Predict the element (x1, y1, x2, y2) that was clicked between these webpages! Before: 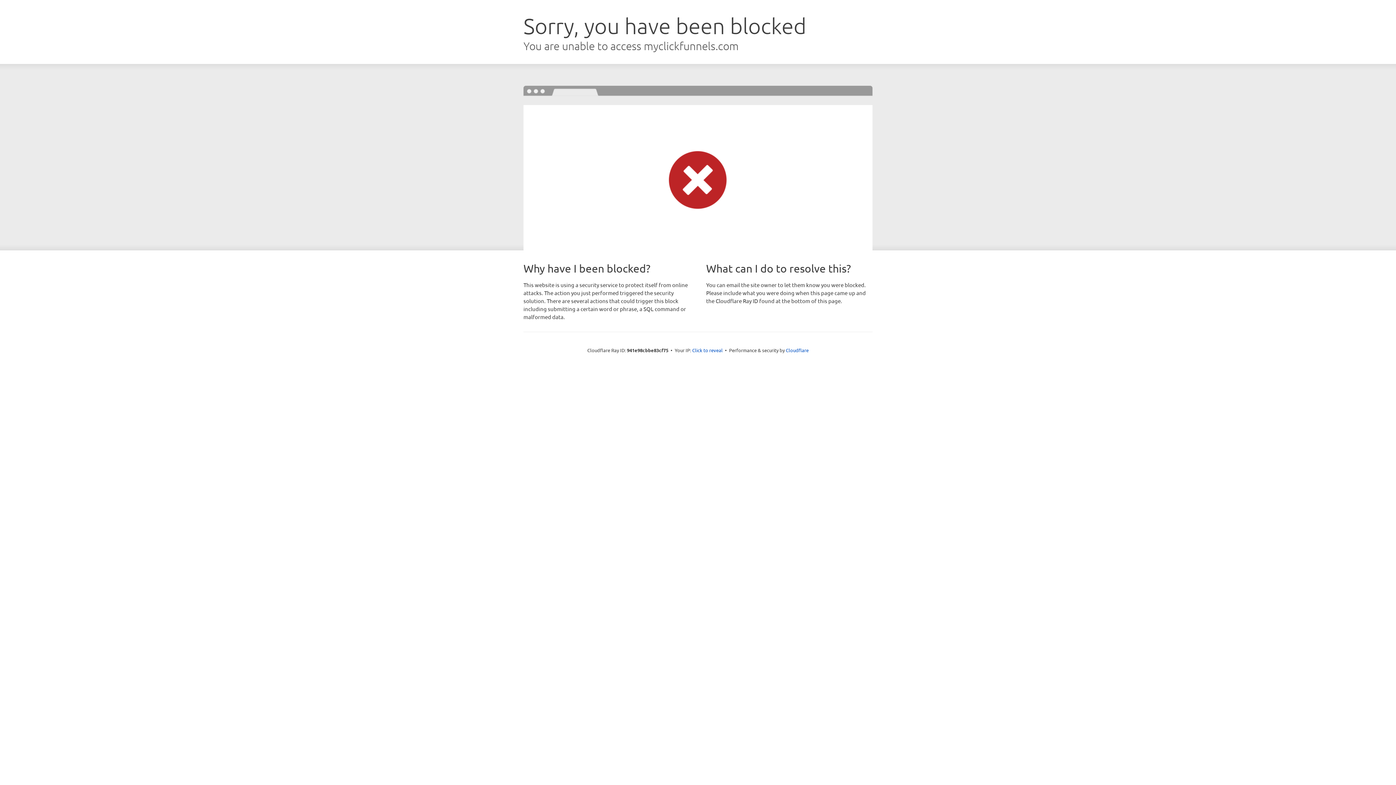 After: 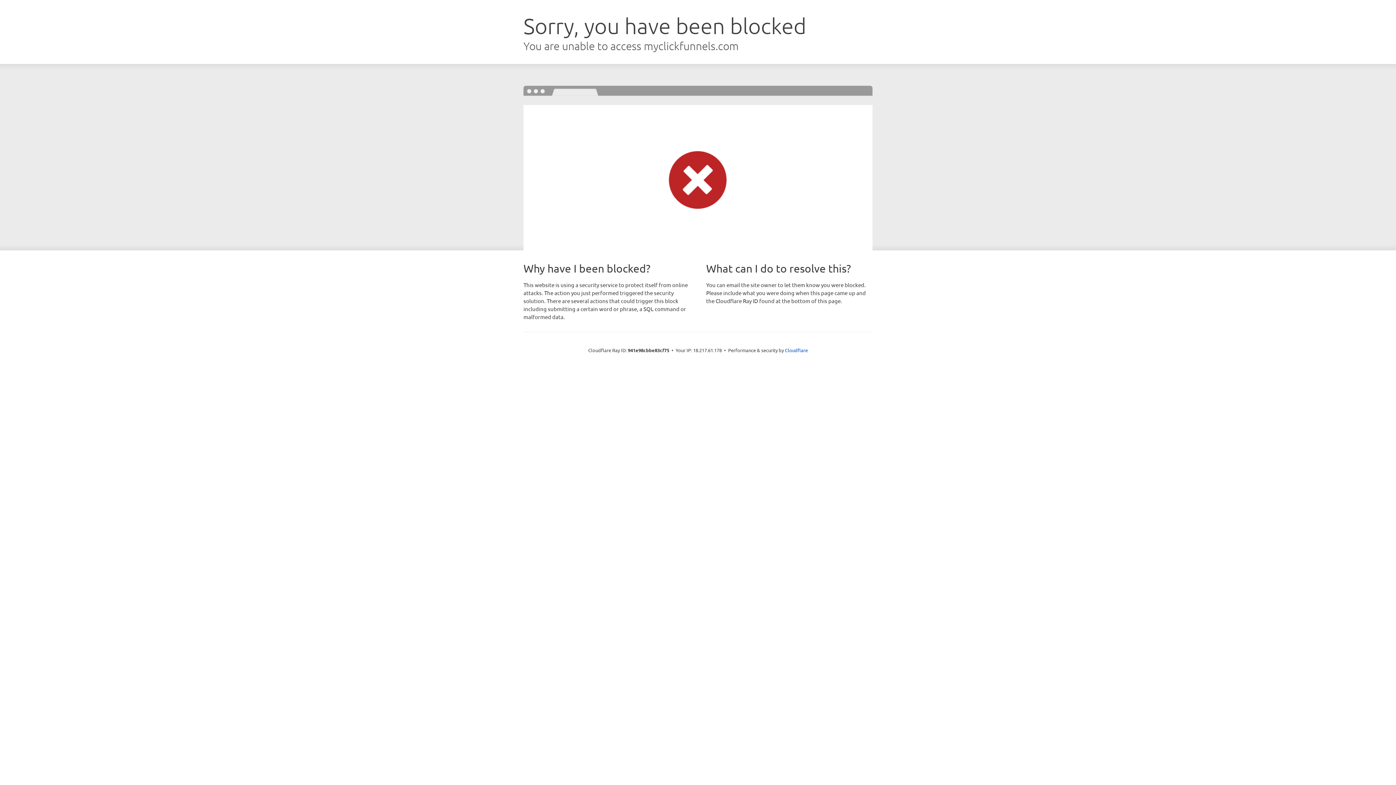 Action: label: Click to reveal bbox: (692, 346, 722, 353)